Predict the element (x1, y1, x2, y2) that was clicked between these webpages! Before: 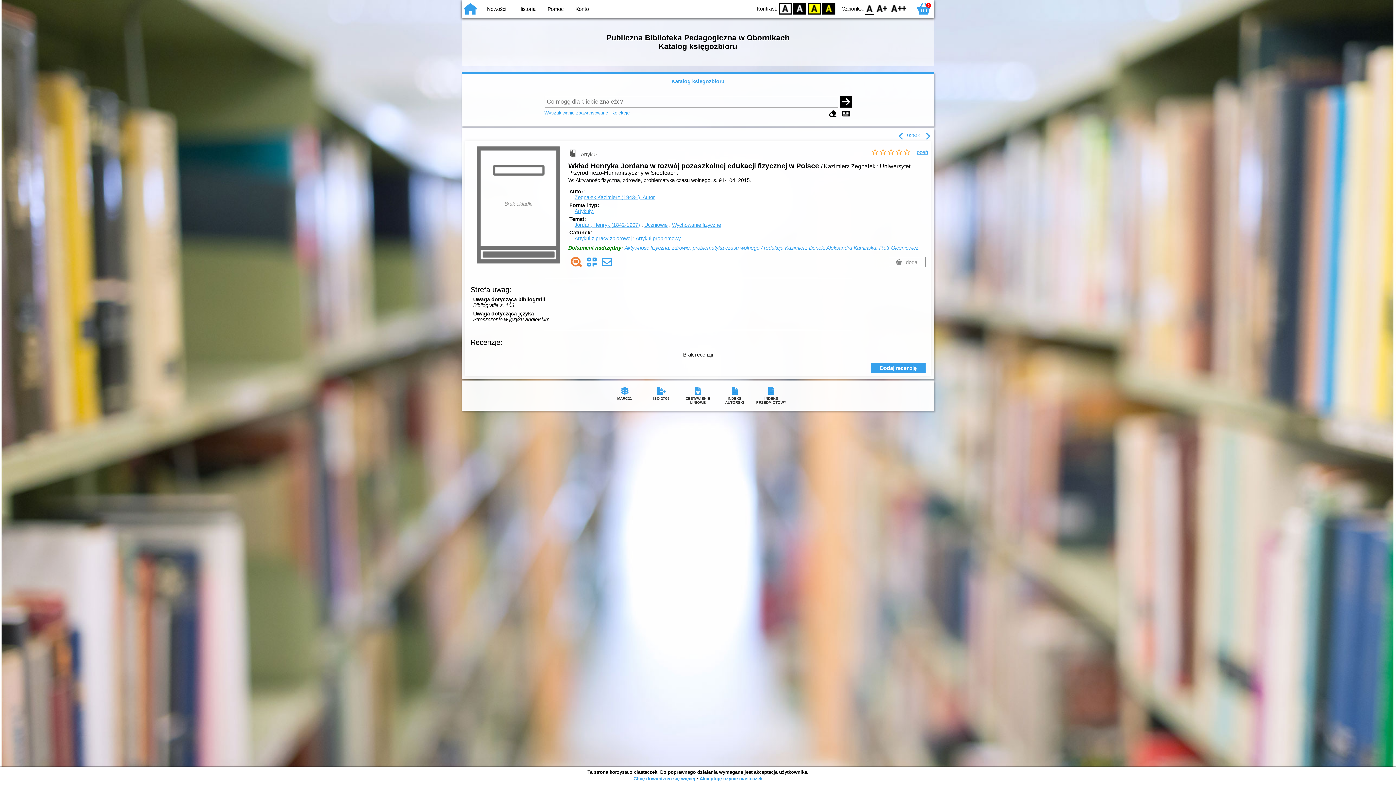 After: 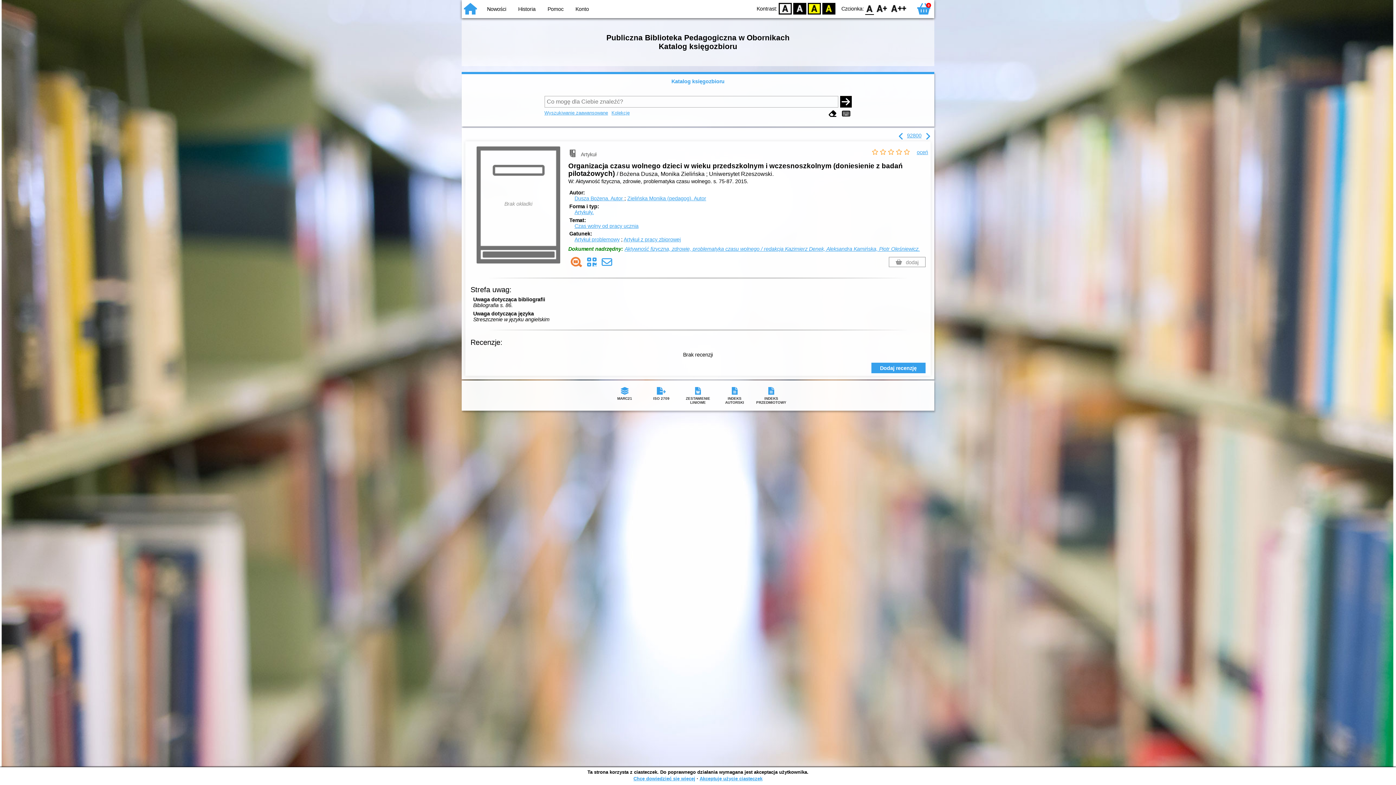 Action: bbox: (898, 131, 904, 141)